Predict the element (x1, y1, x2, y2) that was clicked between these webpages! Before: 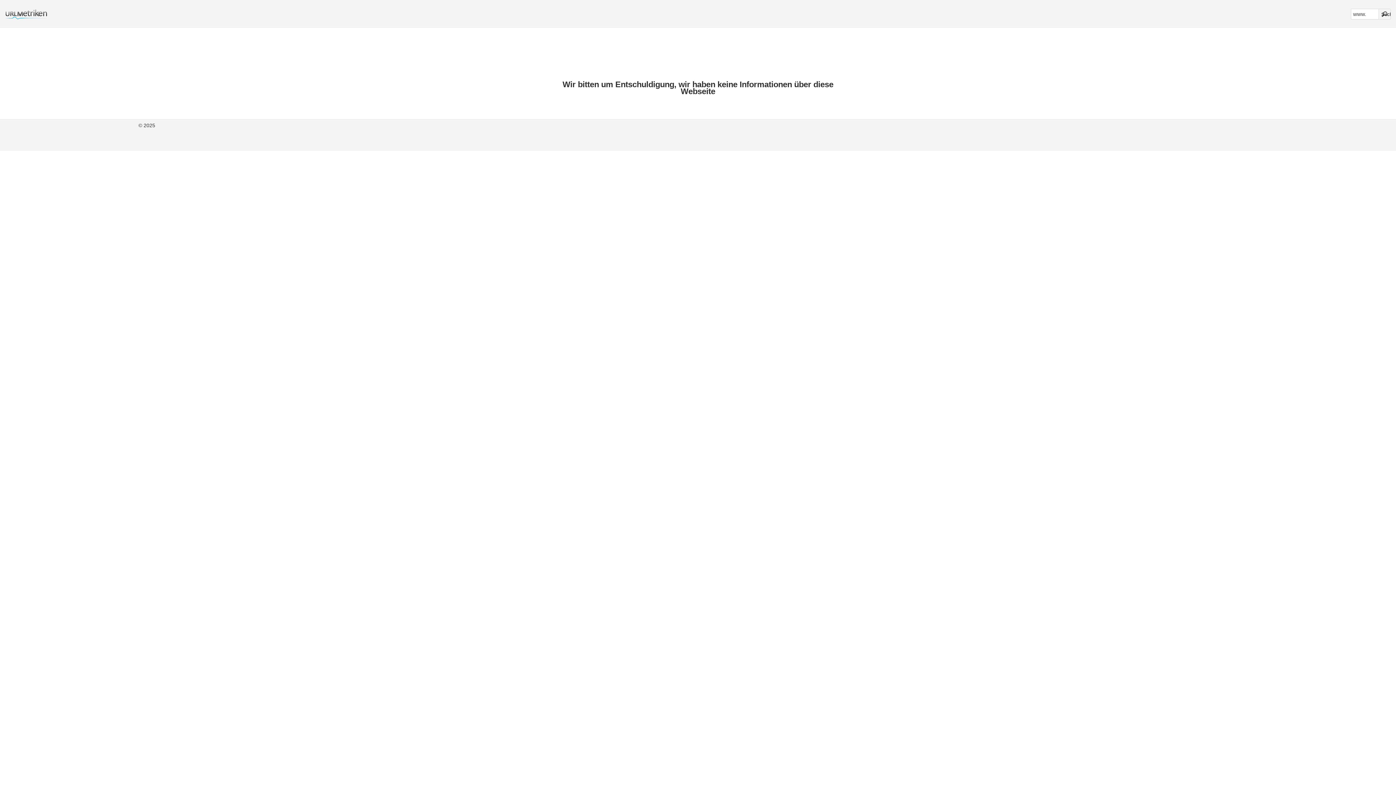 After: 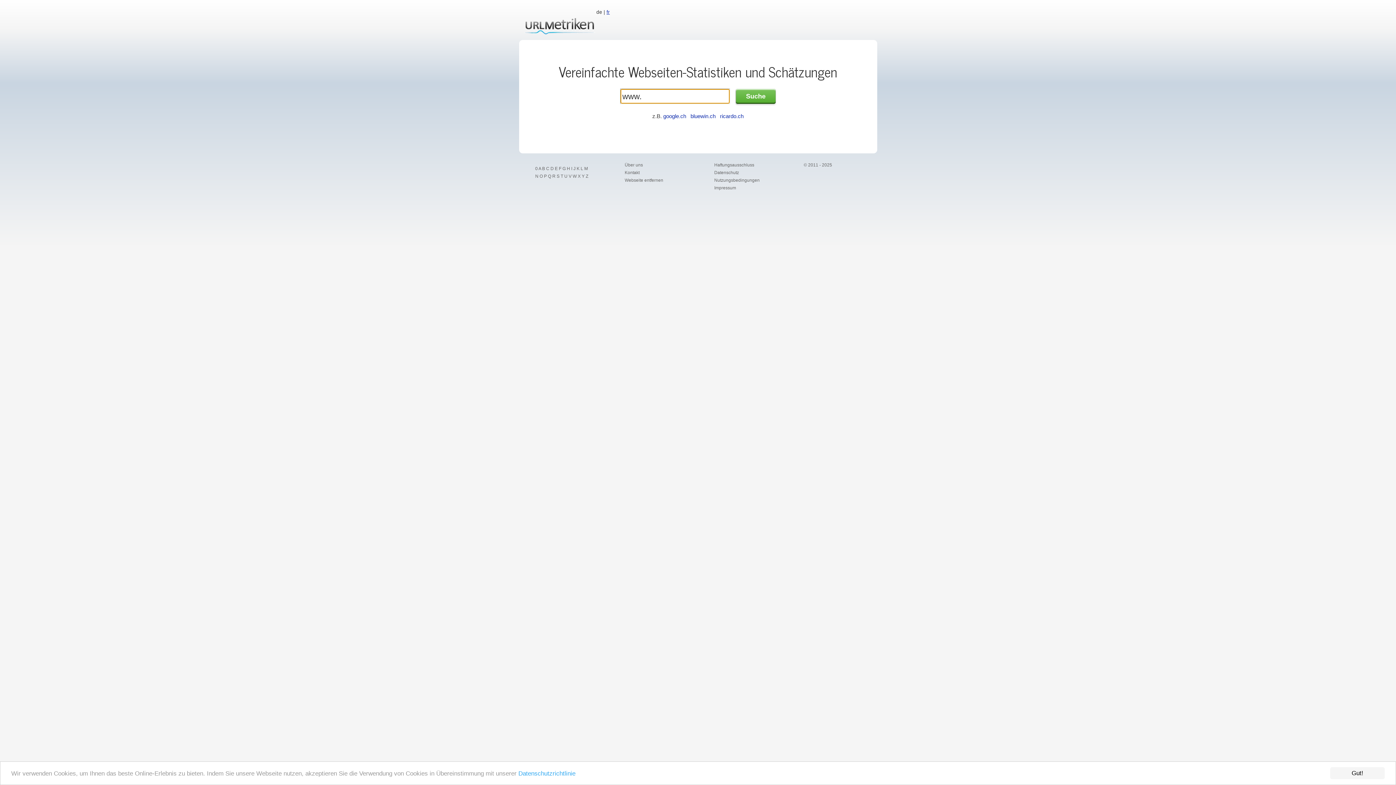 Action: bbox: (0, 14, 48, 21)